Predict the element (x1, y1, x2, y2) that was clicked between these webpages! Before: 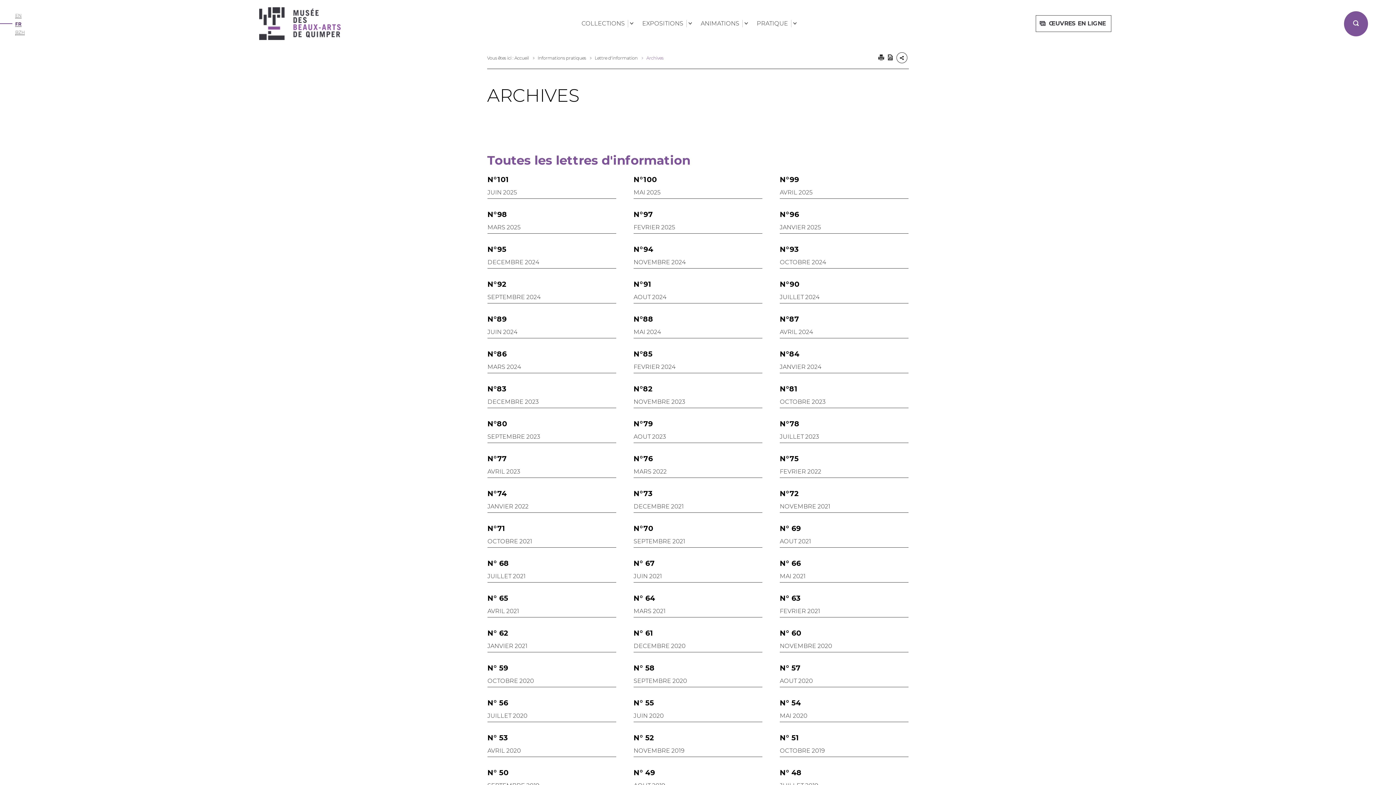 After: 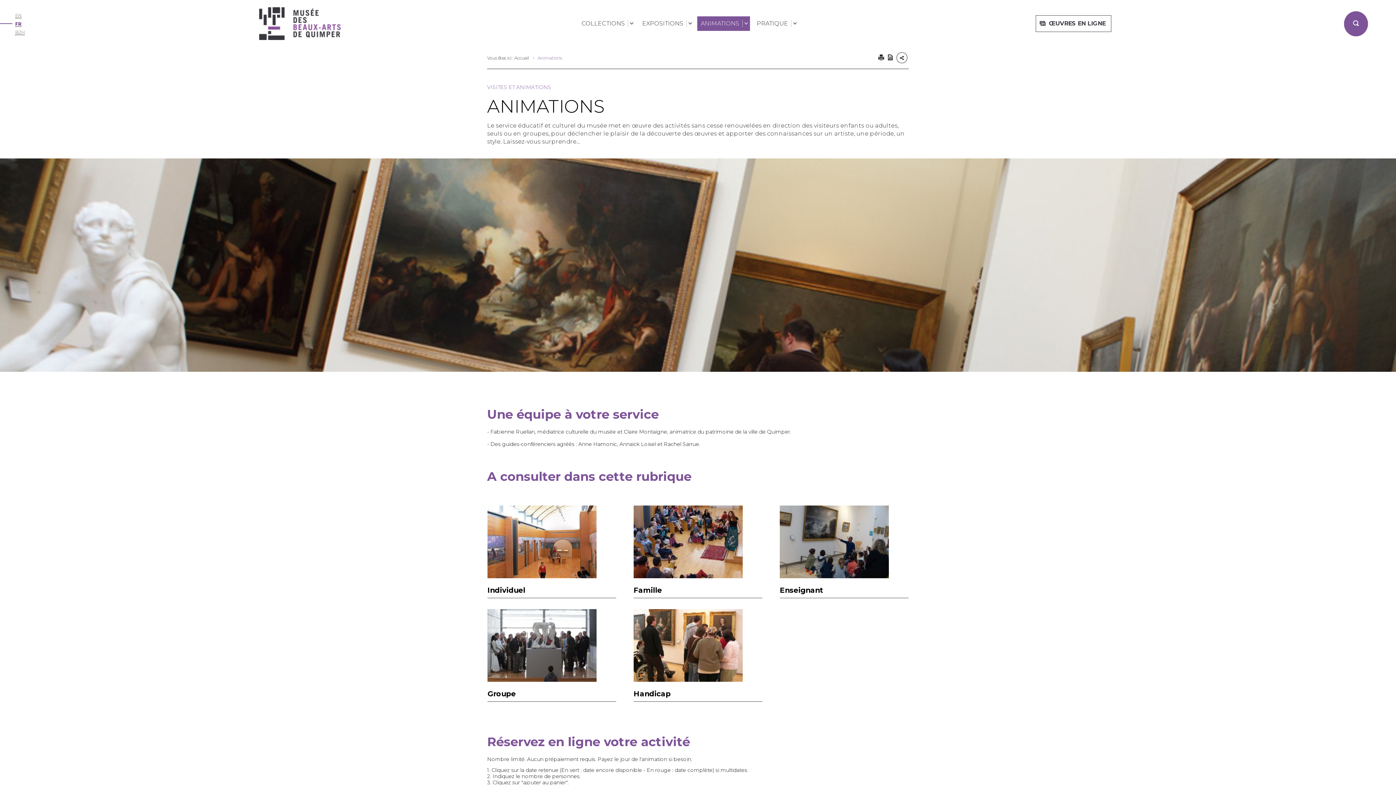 Action: label: ANIMATIONS bbox: (697, 16, 742, 30)